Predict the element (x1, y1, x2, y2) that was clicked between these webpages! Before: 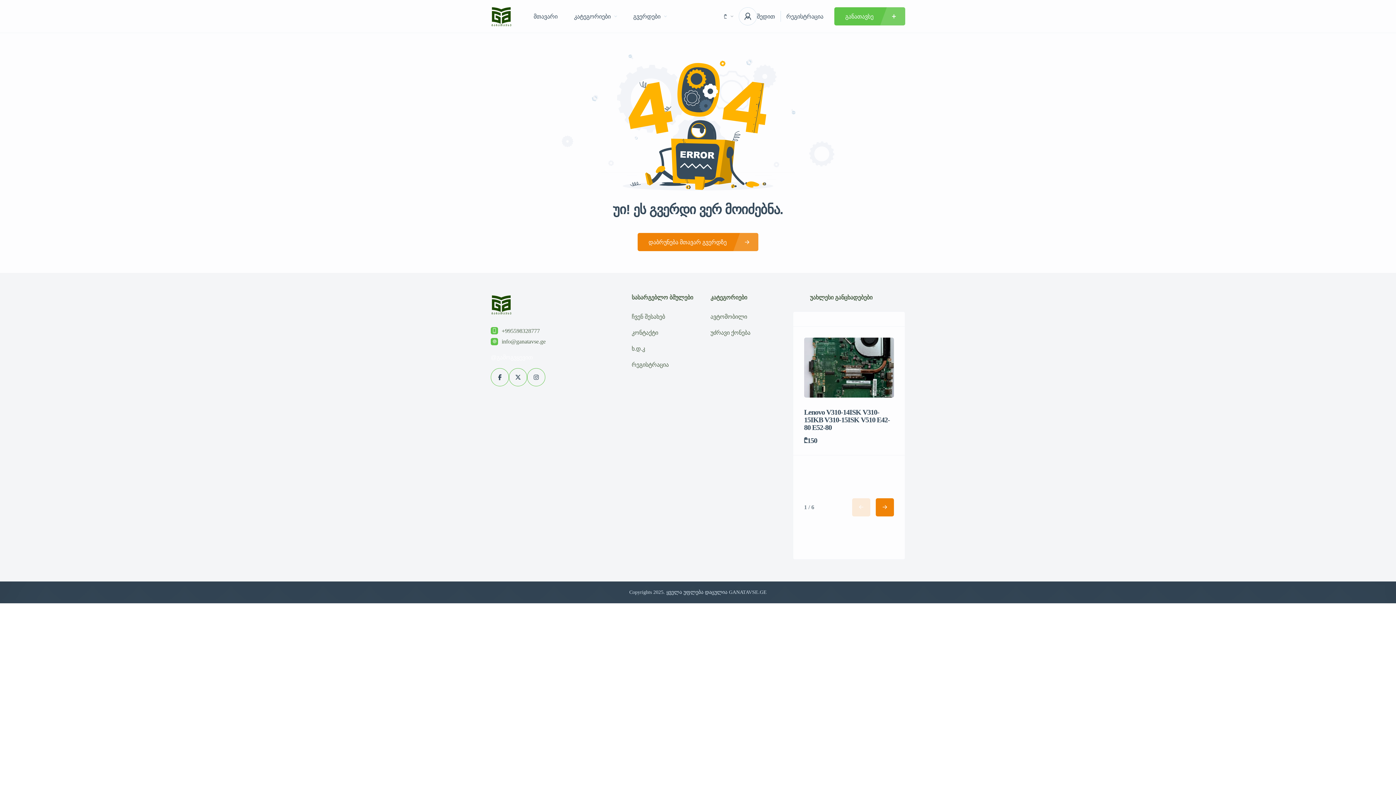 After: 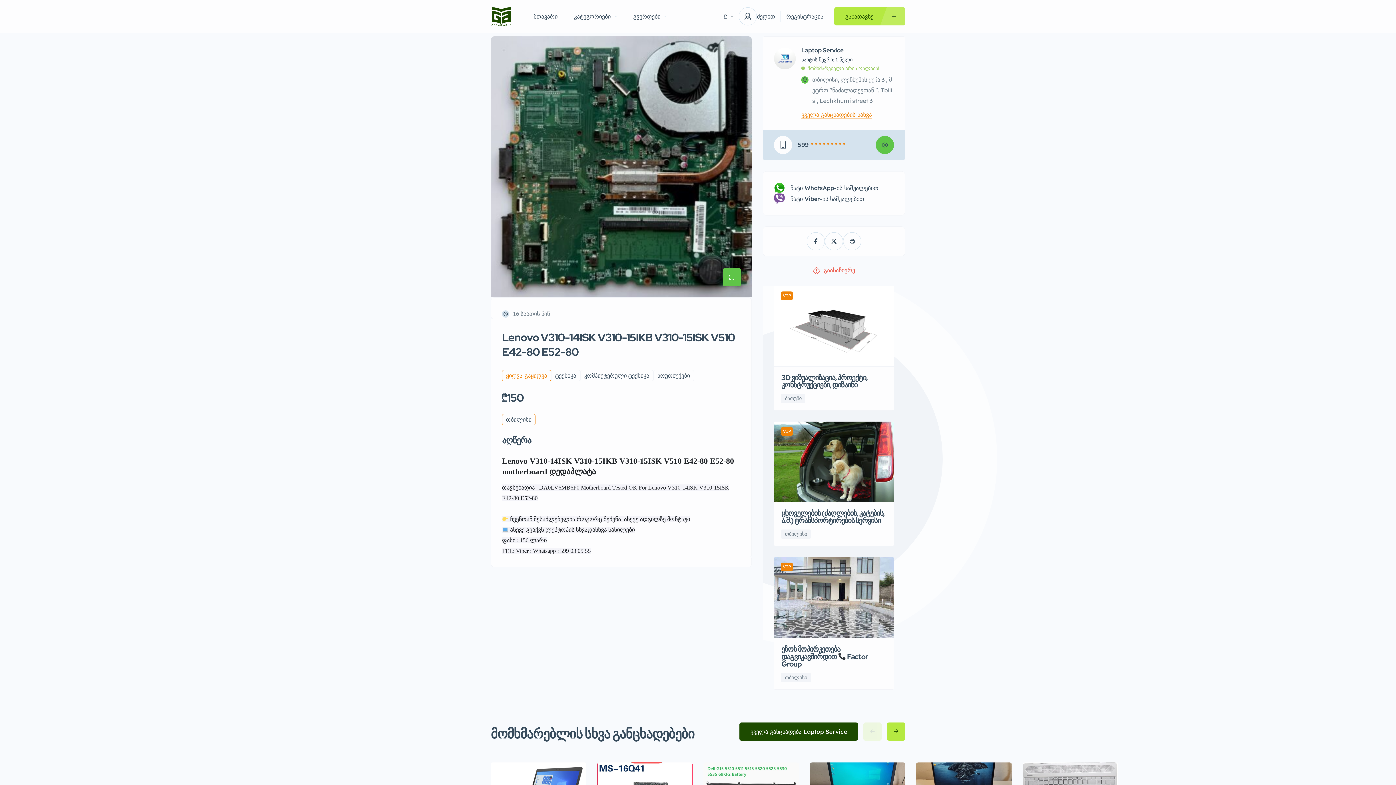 Action: bbox: (804, 408, 890, 431) label: Lenovo V310-14ISK V310-15IKB V310-15ISK V510 E42-80 E52-80